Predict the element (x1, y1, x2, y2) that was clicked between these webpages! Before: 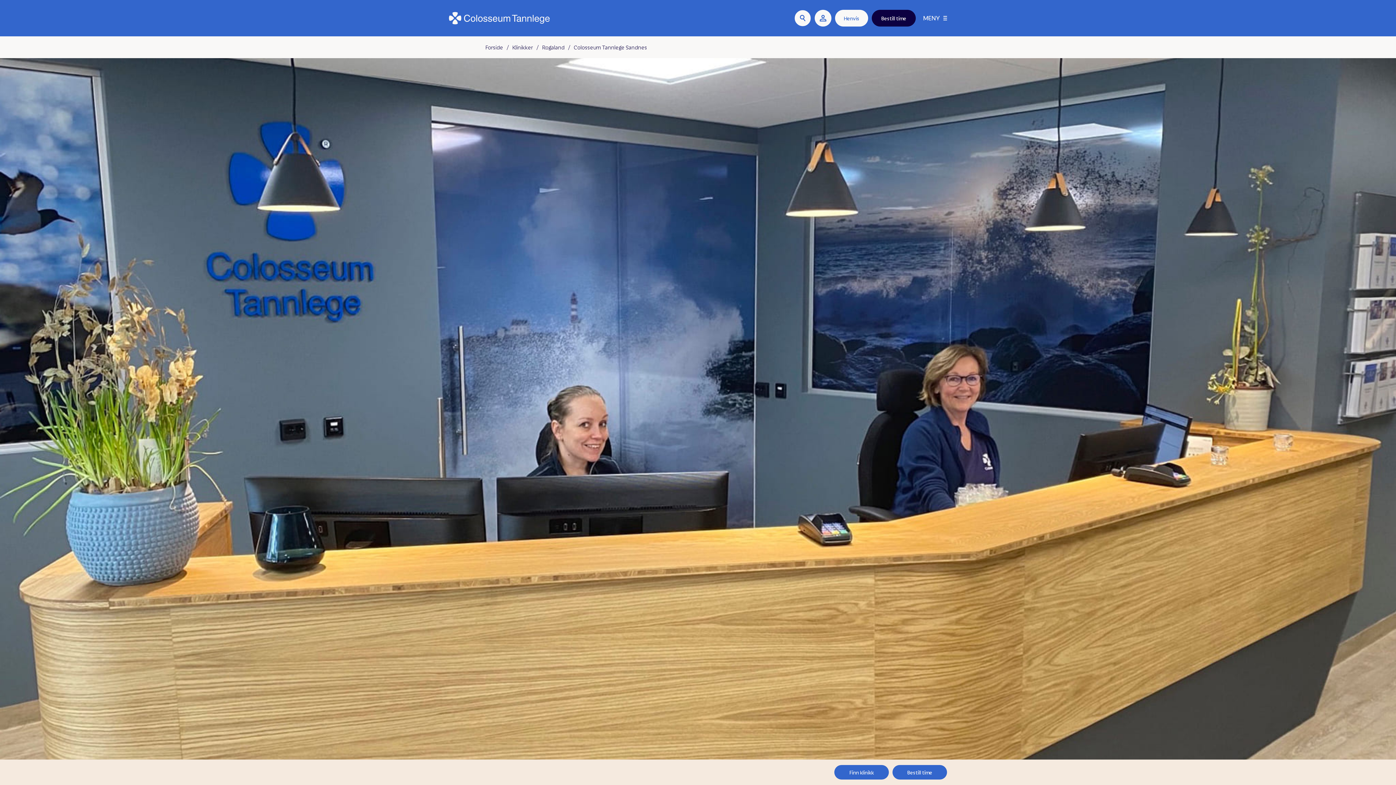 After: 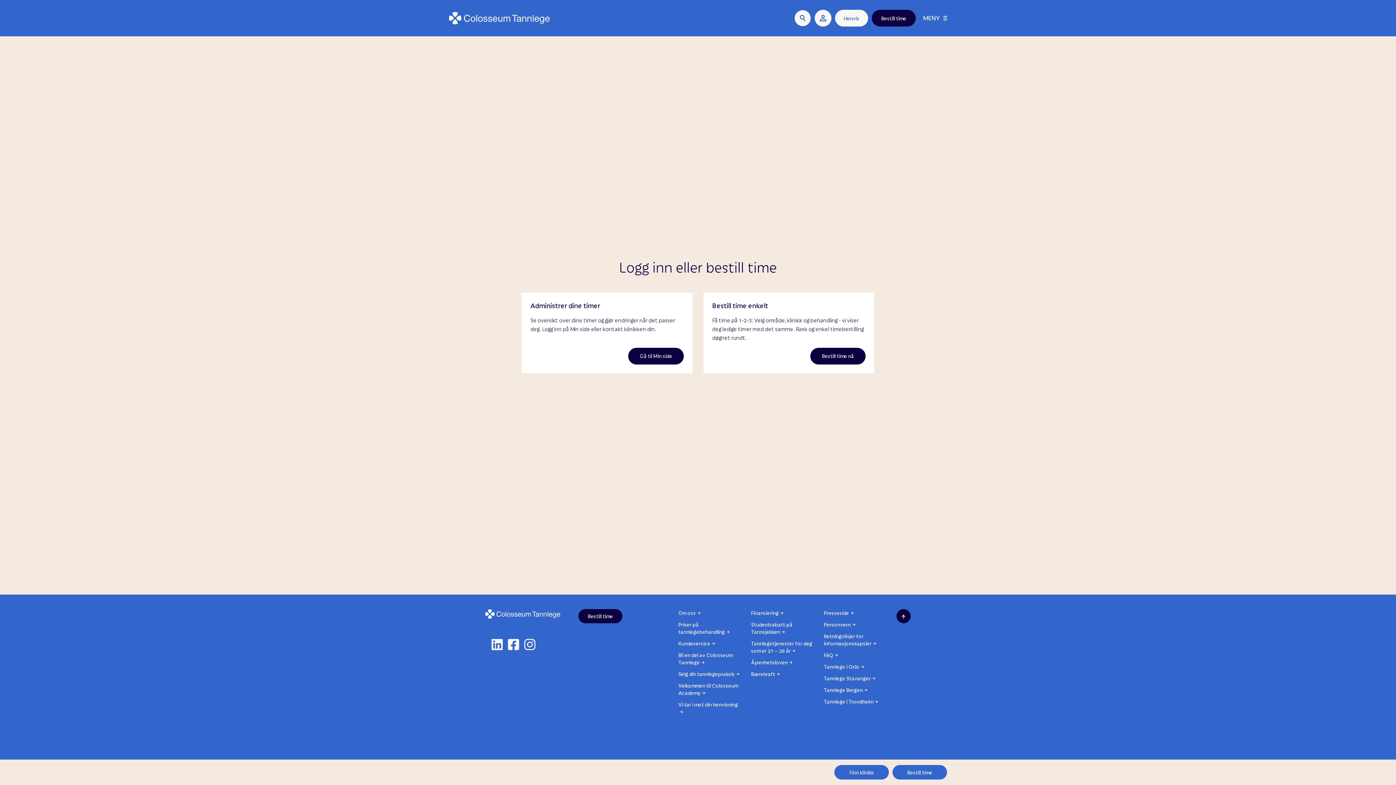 Action: label: user link bbox: (814, 9, 831, 26)